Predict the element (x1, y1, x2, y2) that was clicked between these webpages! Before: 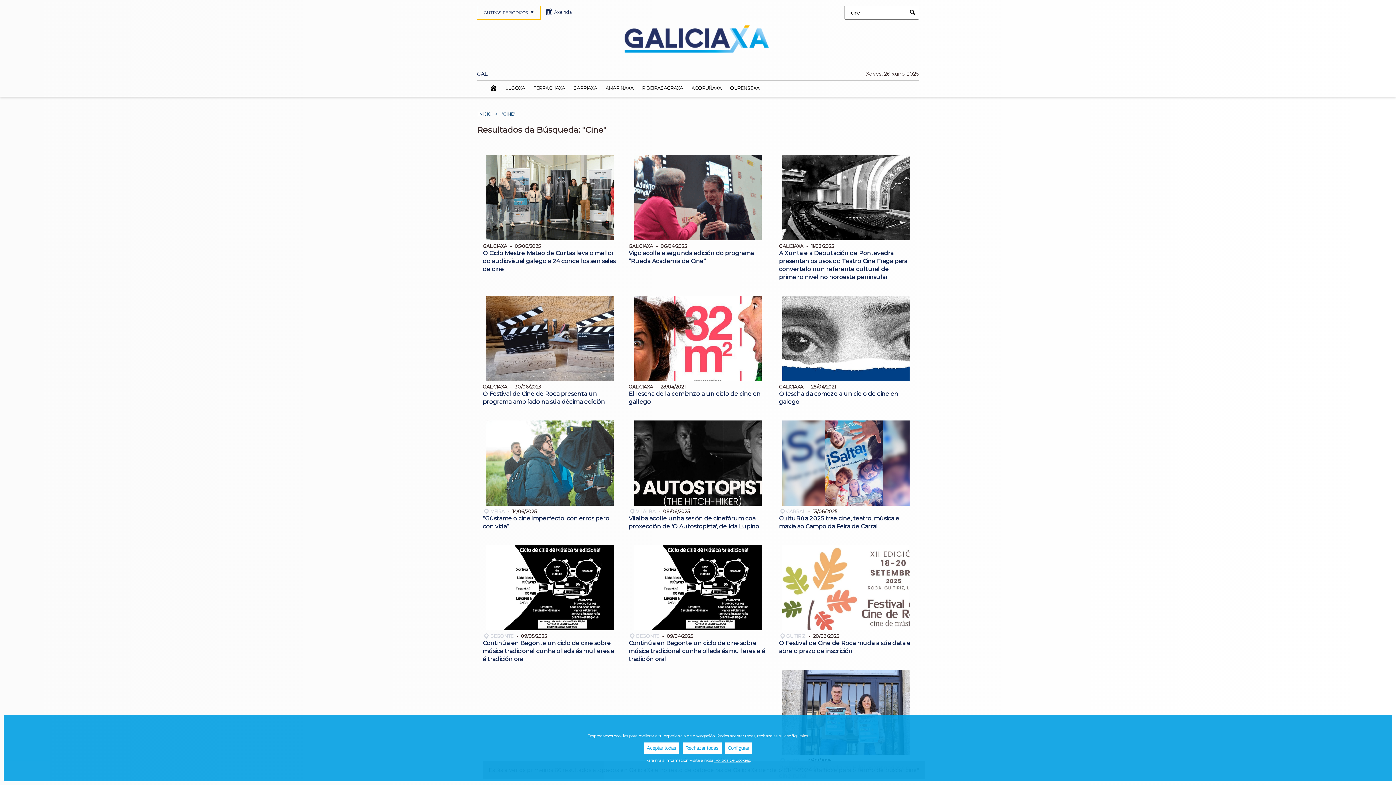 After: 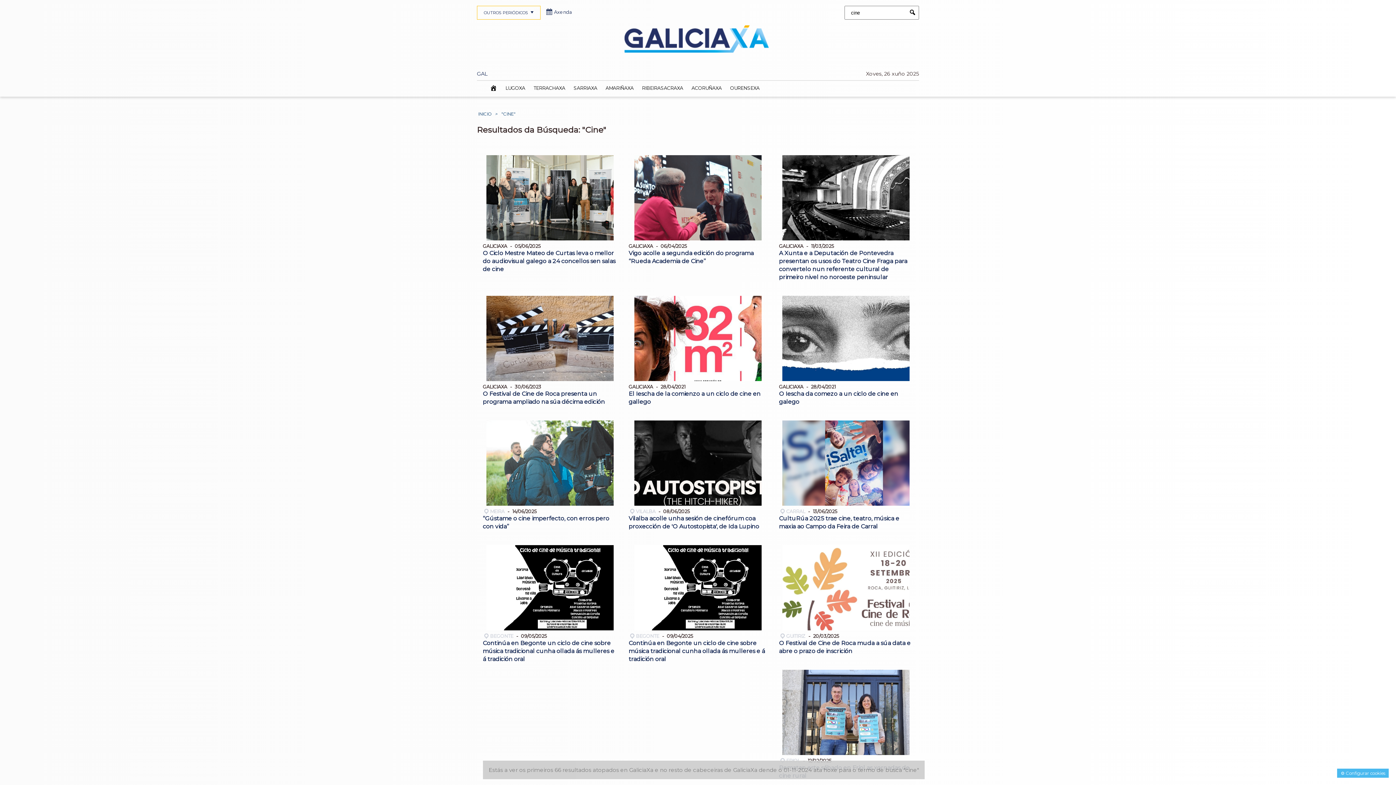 Action: bbox: (682, 742, 721, 754) label: Rechazar todas